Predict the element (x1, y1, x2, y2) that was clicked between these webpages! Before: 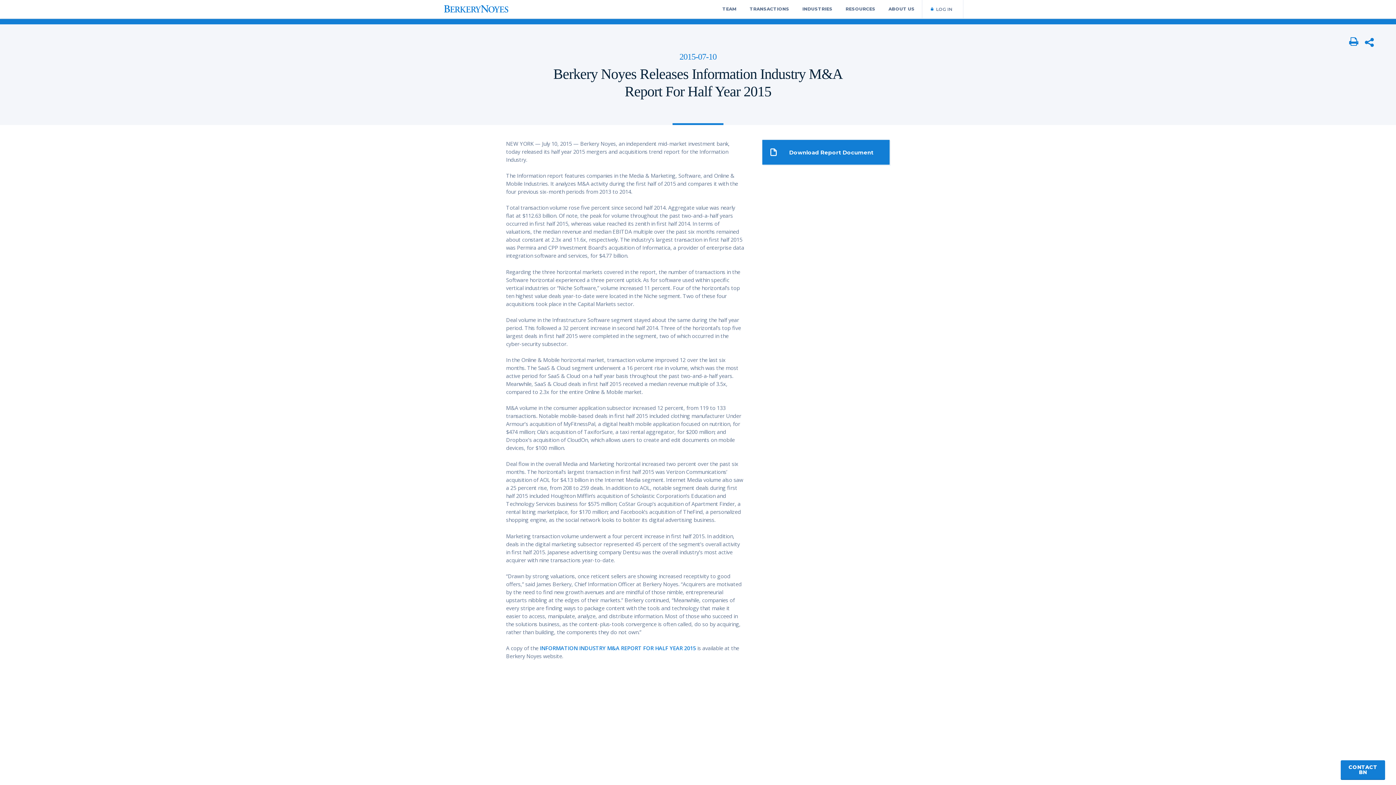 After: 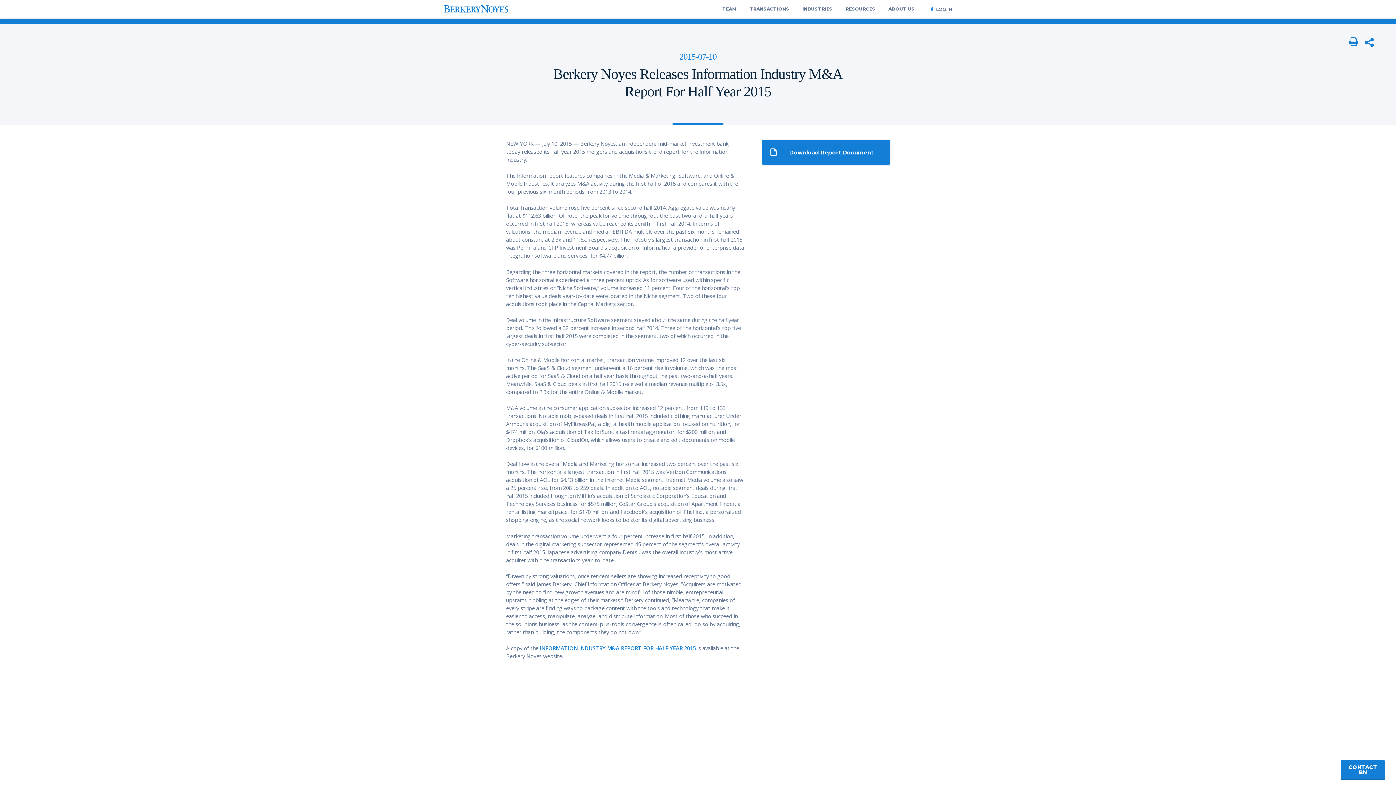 Action: bbox: (81, 28, 108, 40) label: Software